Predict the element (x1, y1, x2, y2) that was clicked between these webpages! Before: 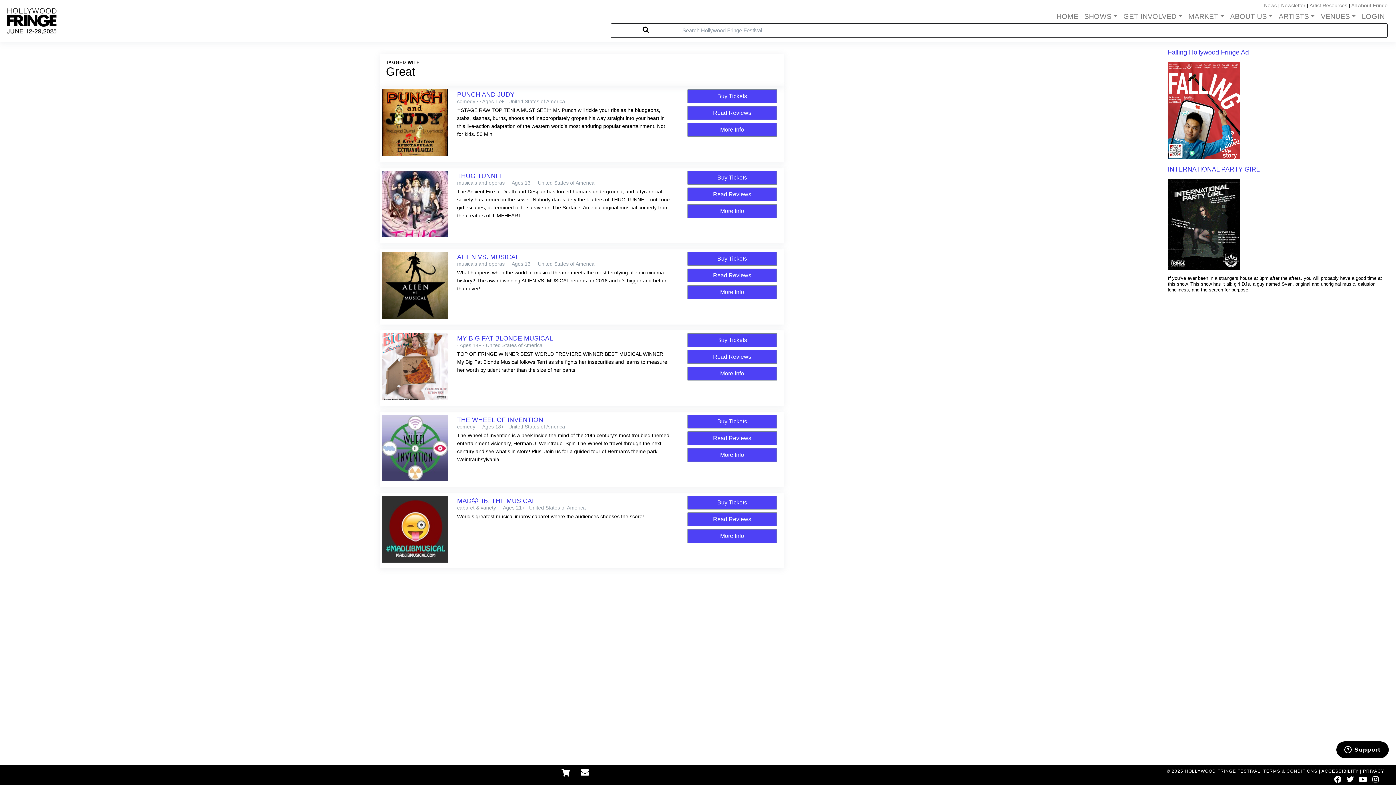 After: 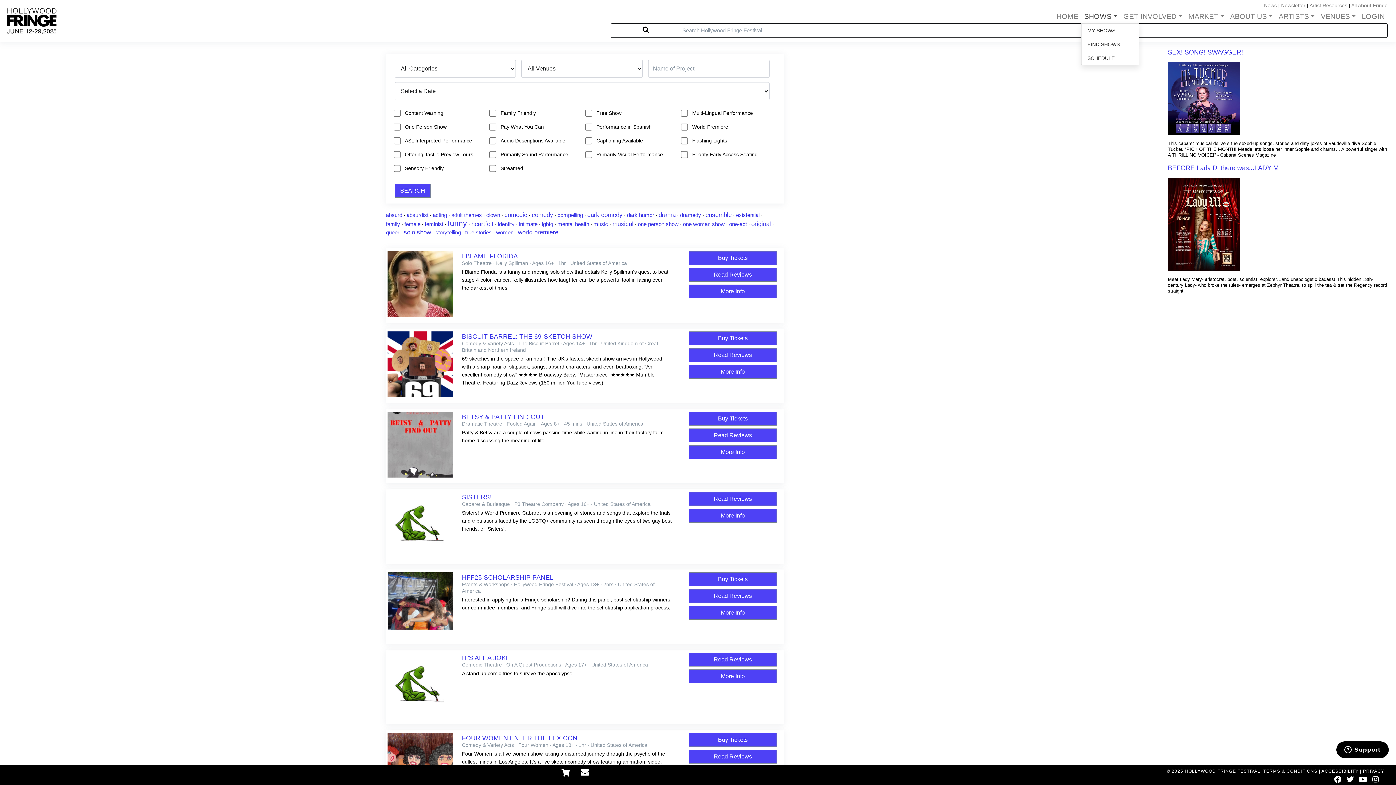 Action: label: SHOWS bbox: (1081, 9, 1120, 23)